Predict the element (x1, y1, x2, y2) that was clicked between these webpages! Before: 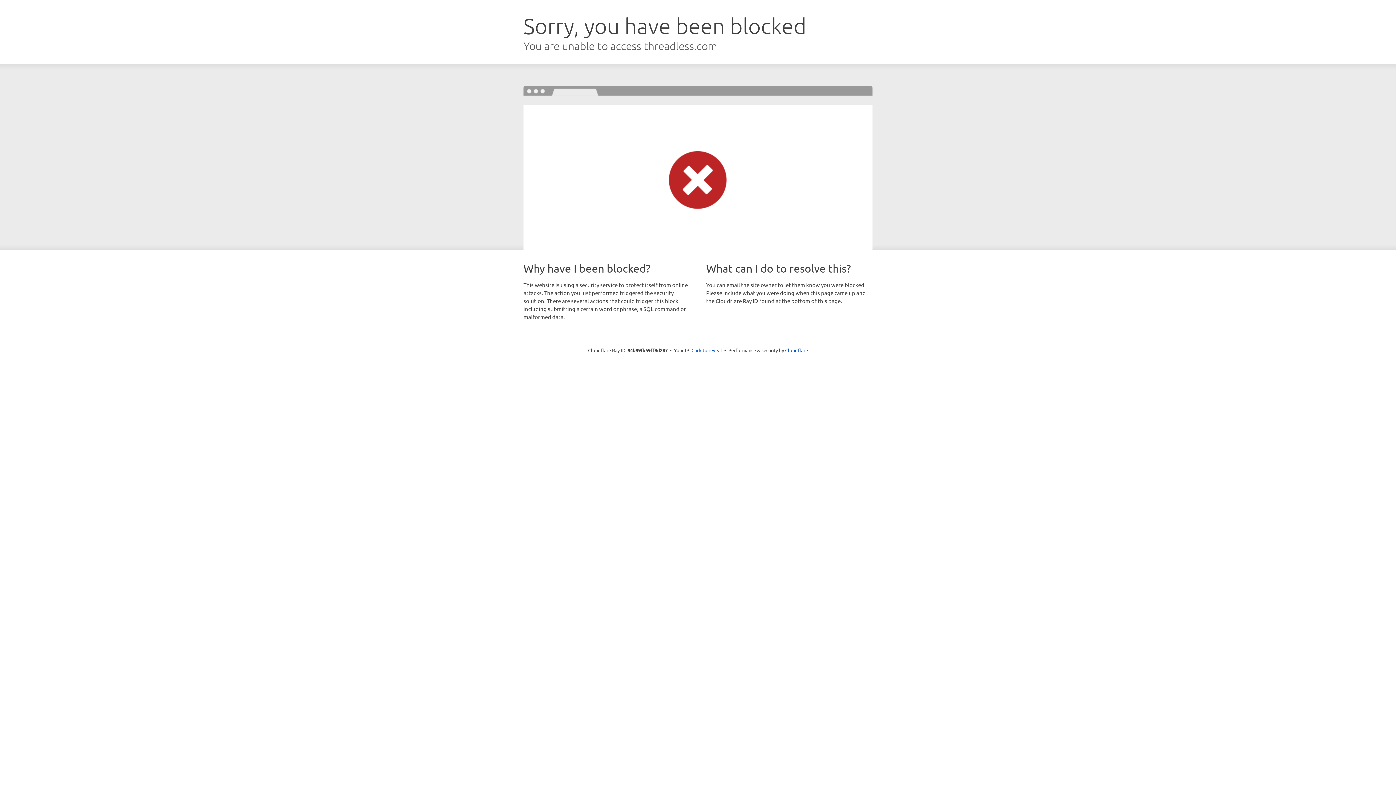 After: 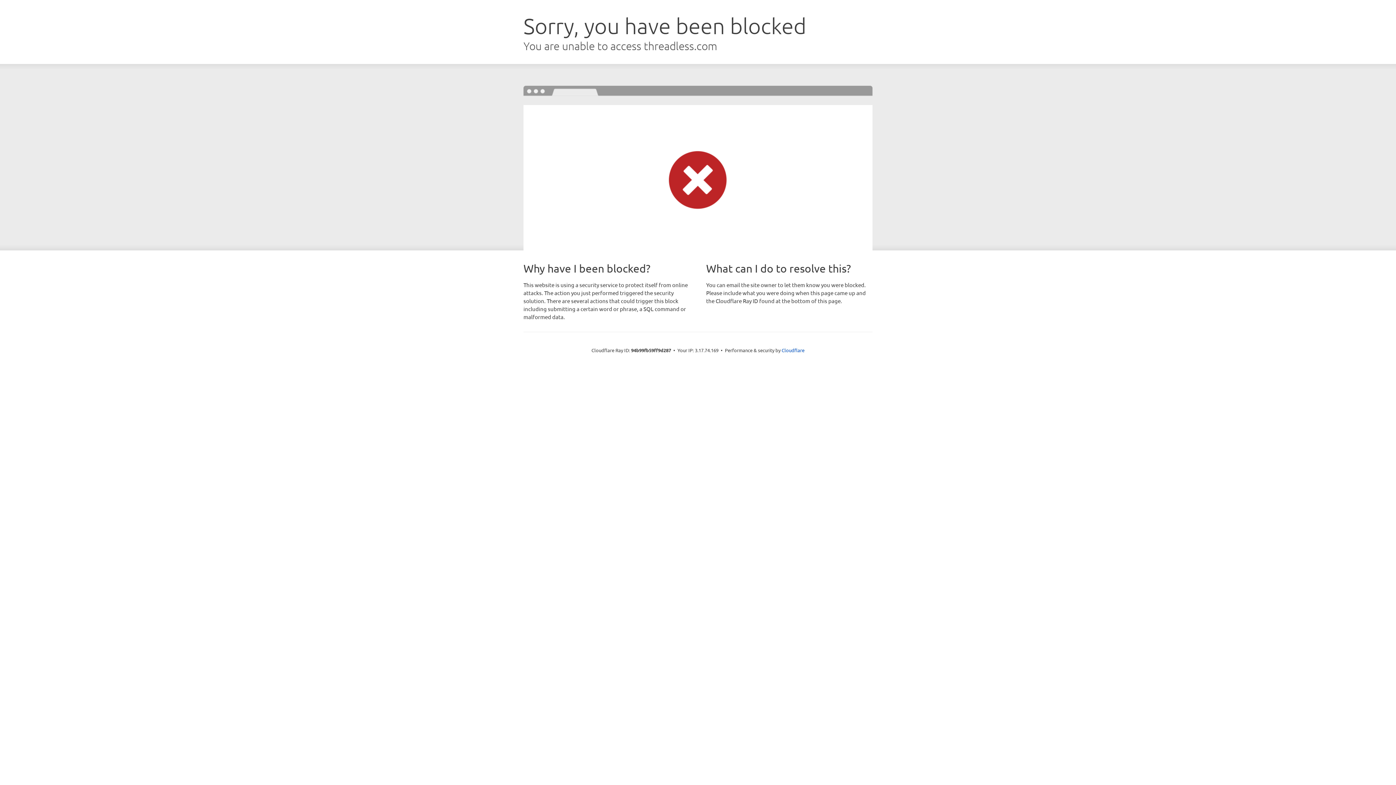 Action: bbox: (691, 346, 722, 353) label: Click to reveal